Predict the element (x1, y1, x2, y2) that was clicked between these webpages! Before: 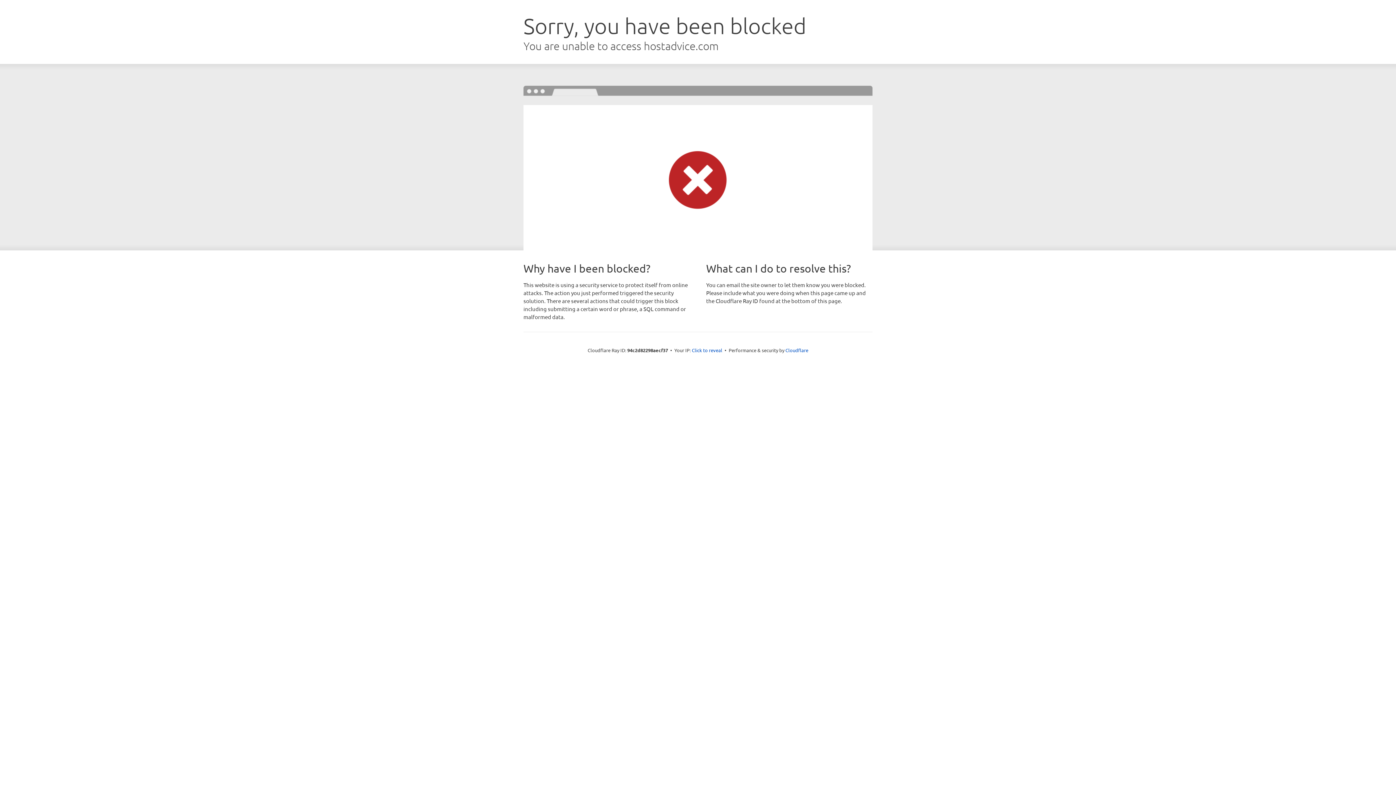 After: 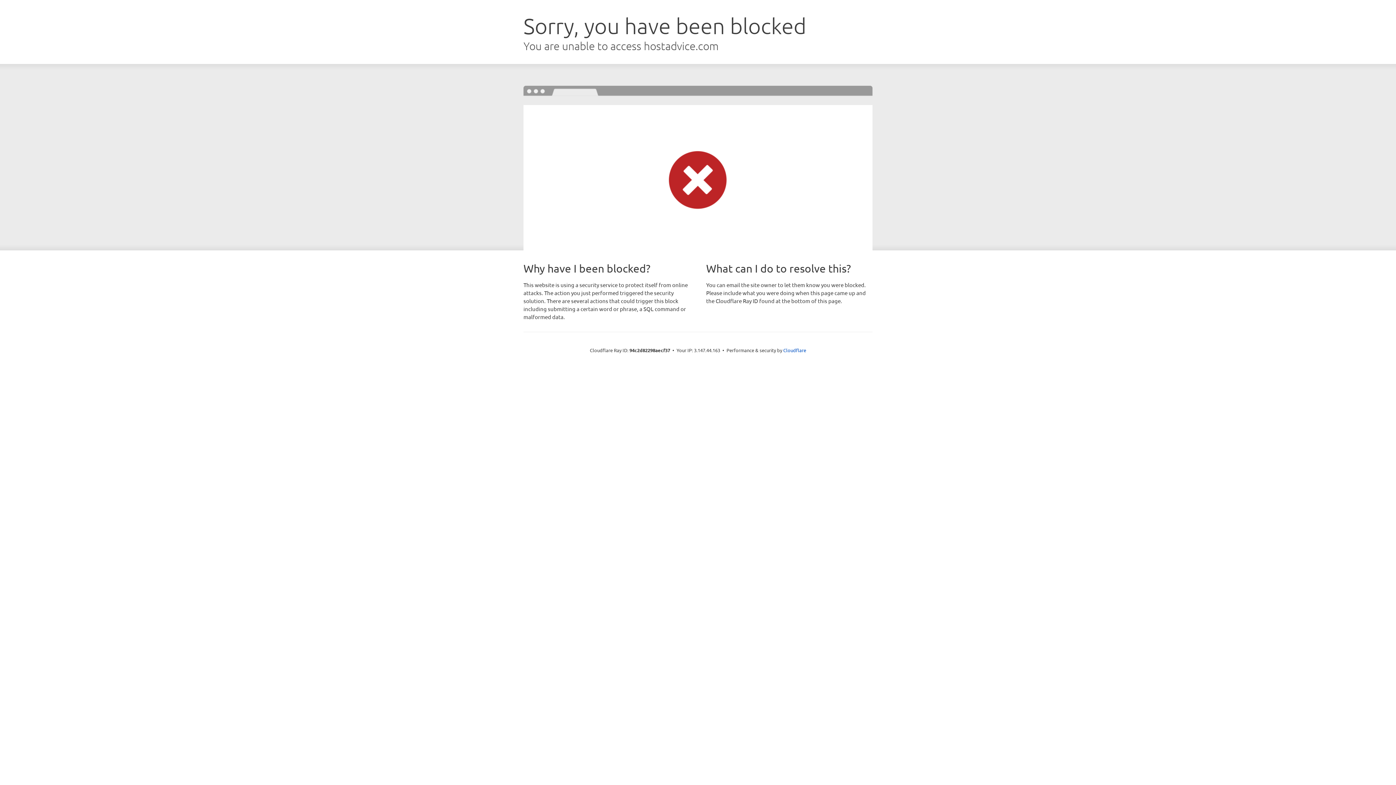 Action: label: Click to reveal bbox: (692, 346, 722, 353)